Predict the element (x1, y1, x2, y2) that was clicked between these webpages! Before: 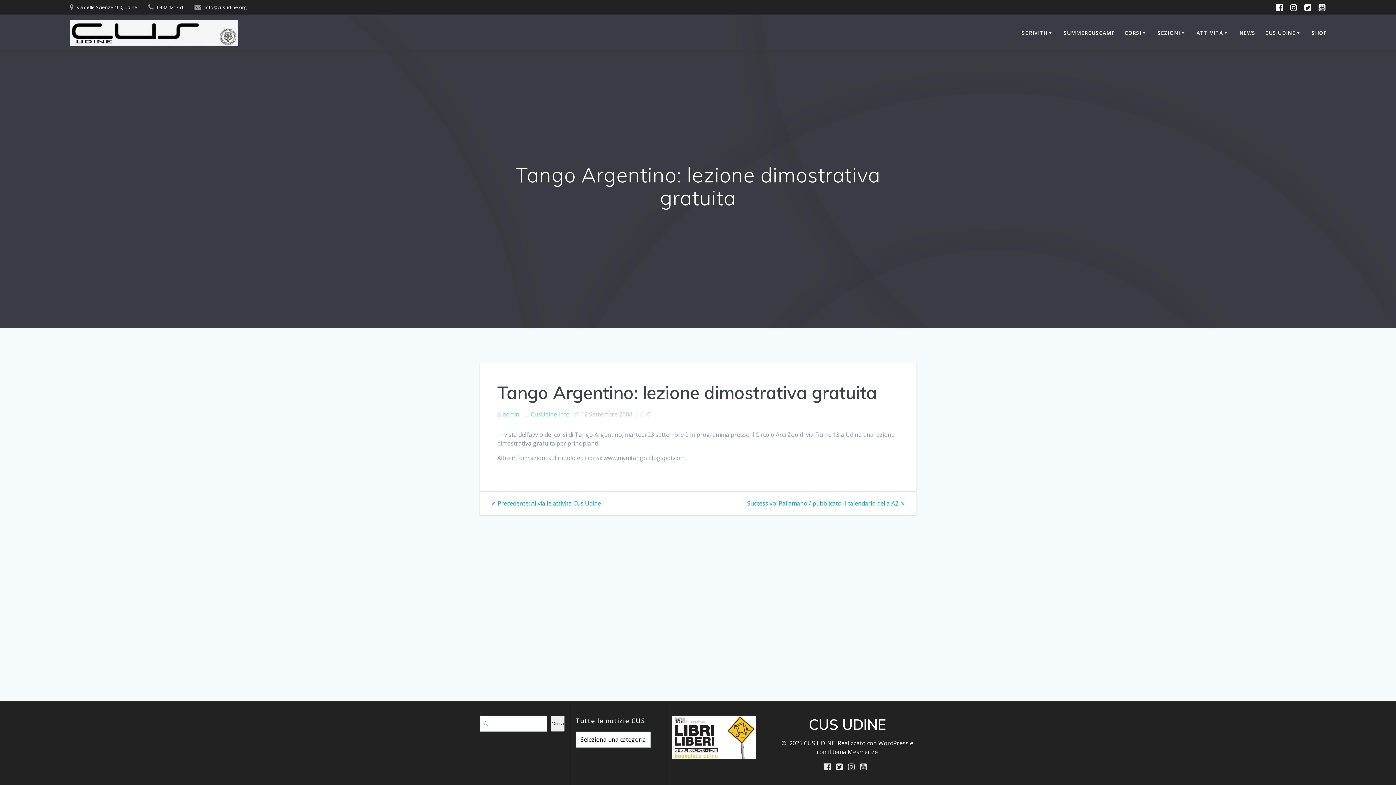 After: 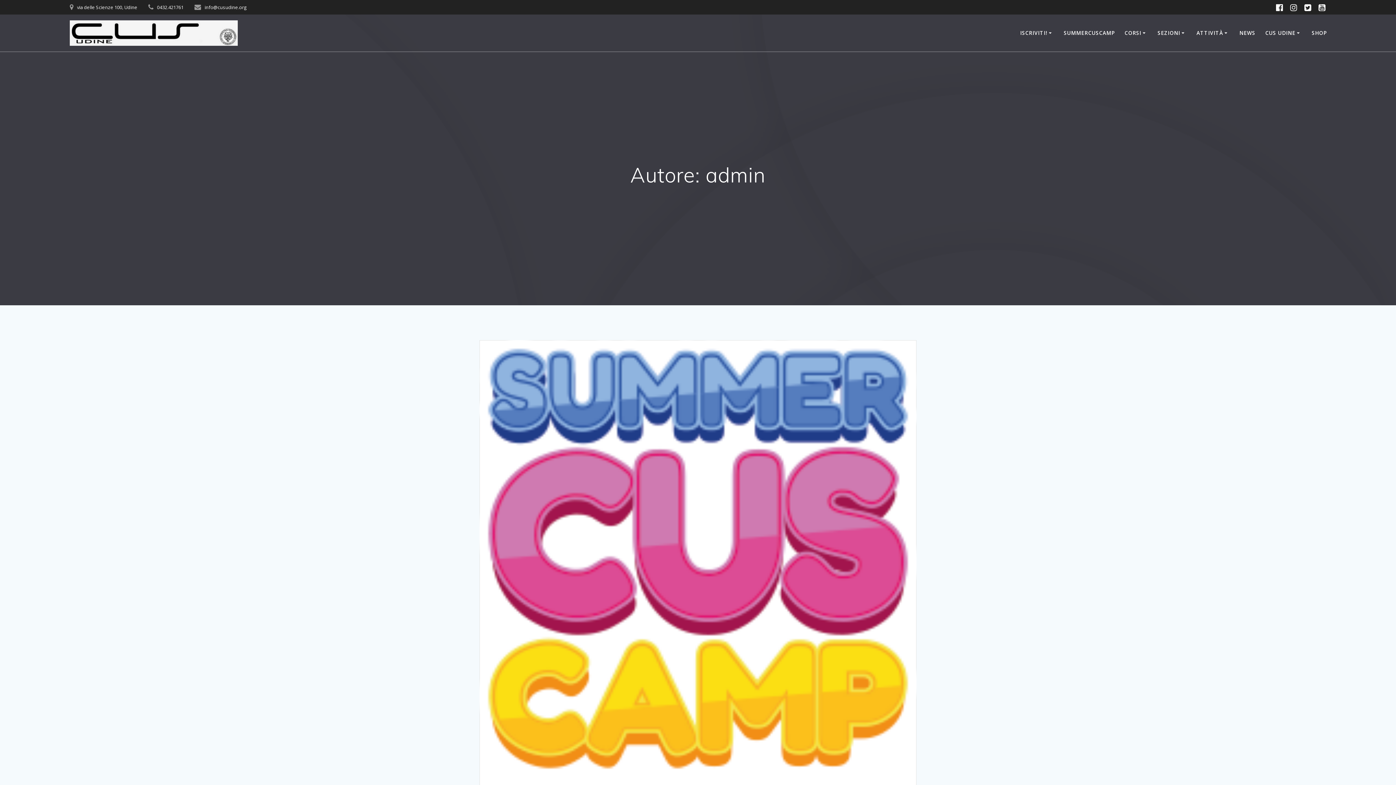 Action: label: admin bbox: (502, 410, 519, 418)